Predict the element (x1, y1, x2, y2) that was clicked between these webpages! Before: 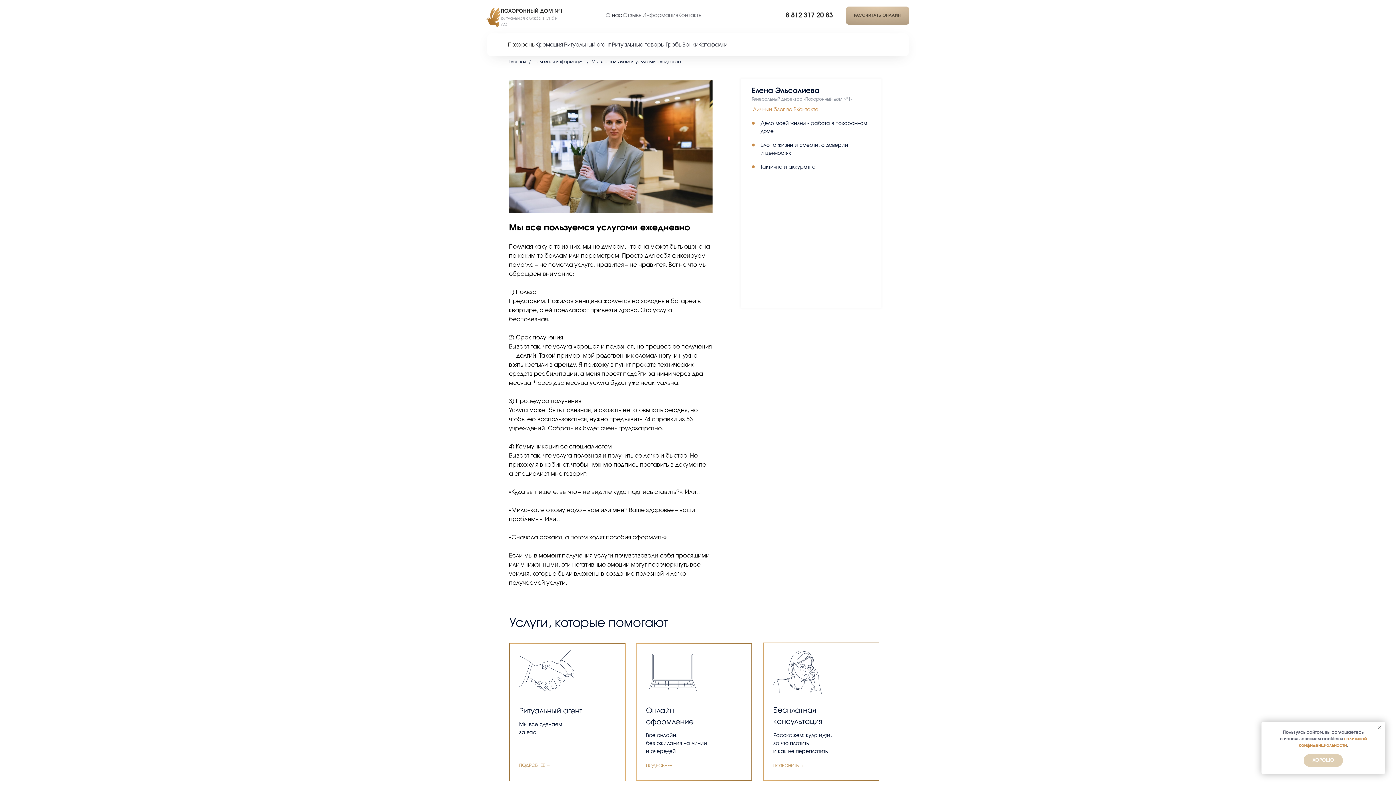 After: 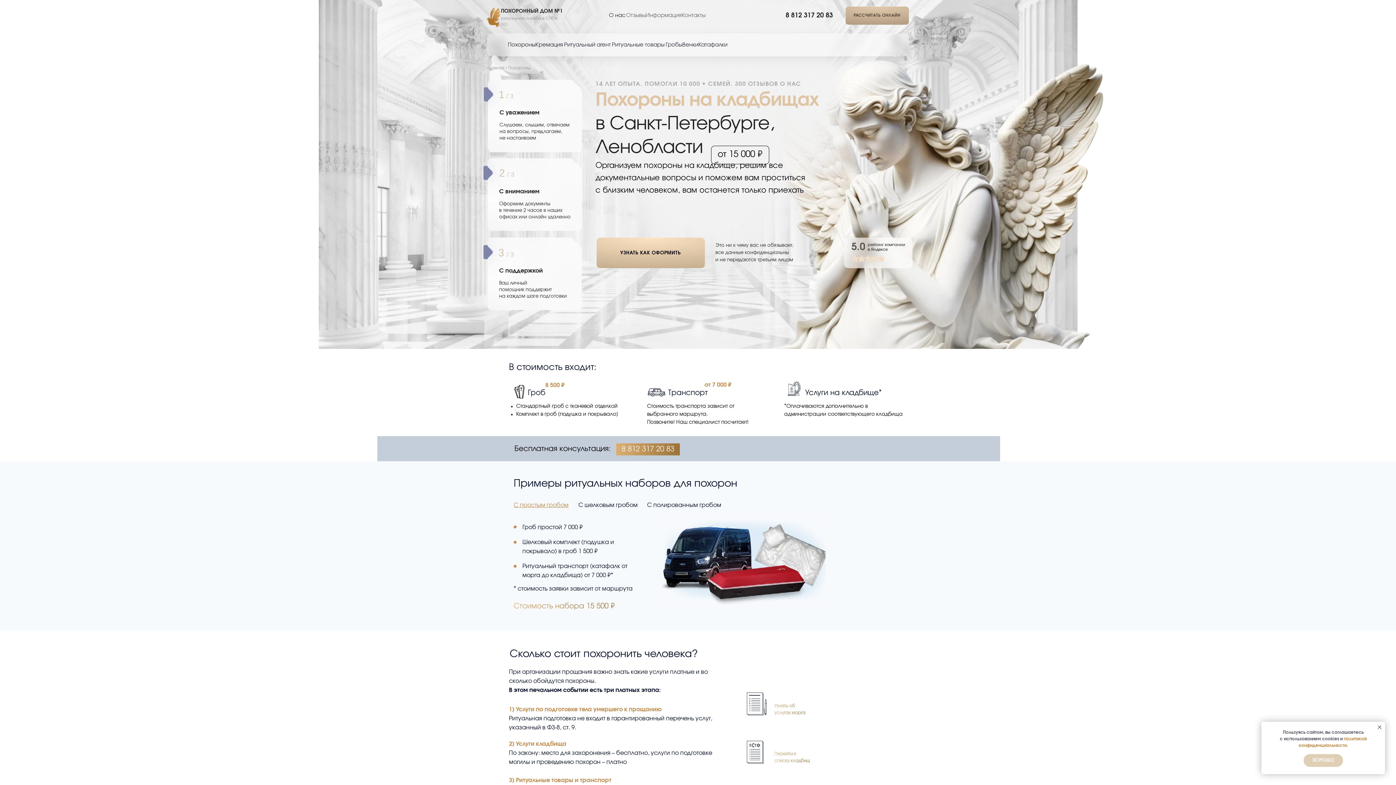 Action: bbox: (508, 42, 535, 47) label: Похороны